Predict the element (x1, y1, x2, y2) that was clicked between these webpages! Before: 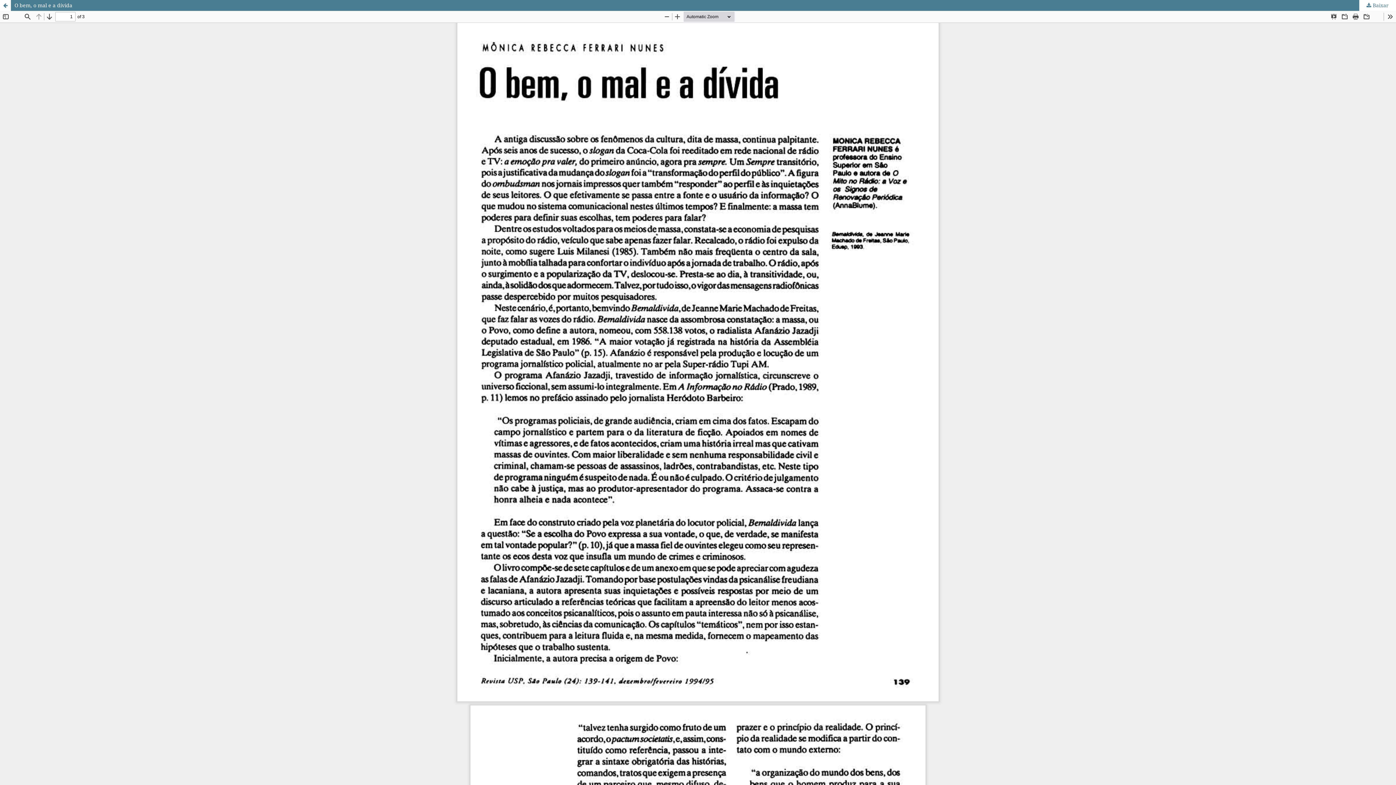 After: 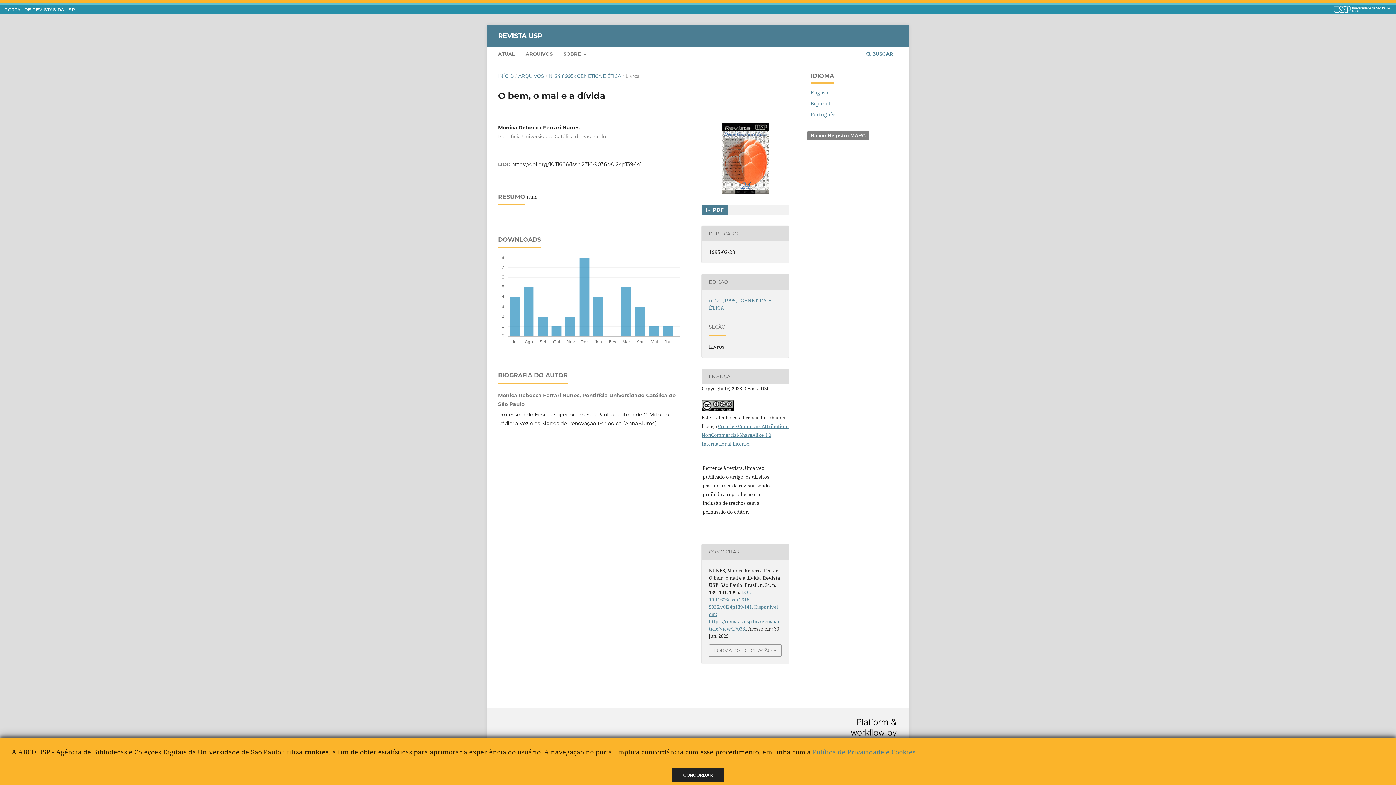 Action: label: O bem, o mal e a dívida bbox: (0, 0, 1396, 10)